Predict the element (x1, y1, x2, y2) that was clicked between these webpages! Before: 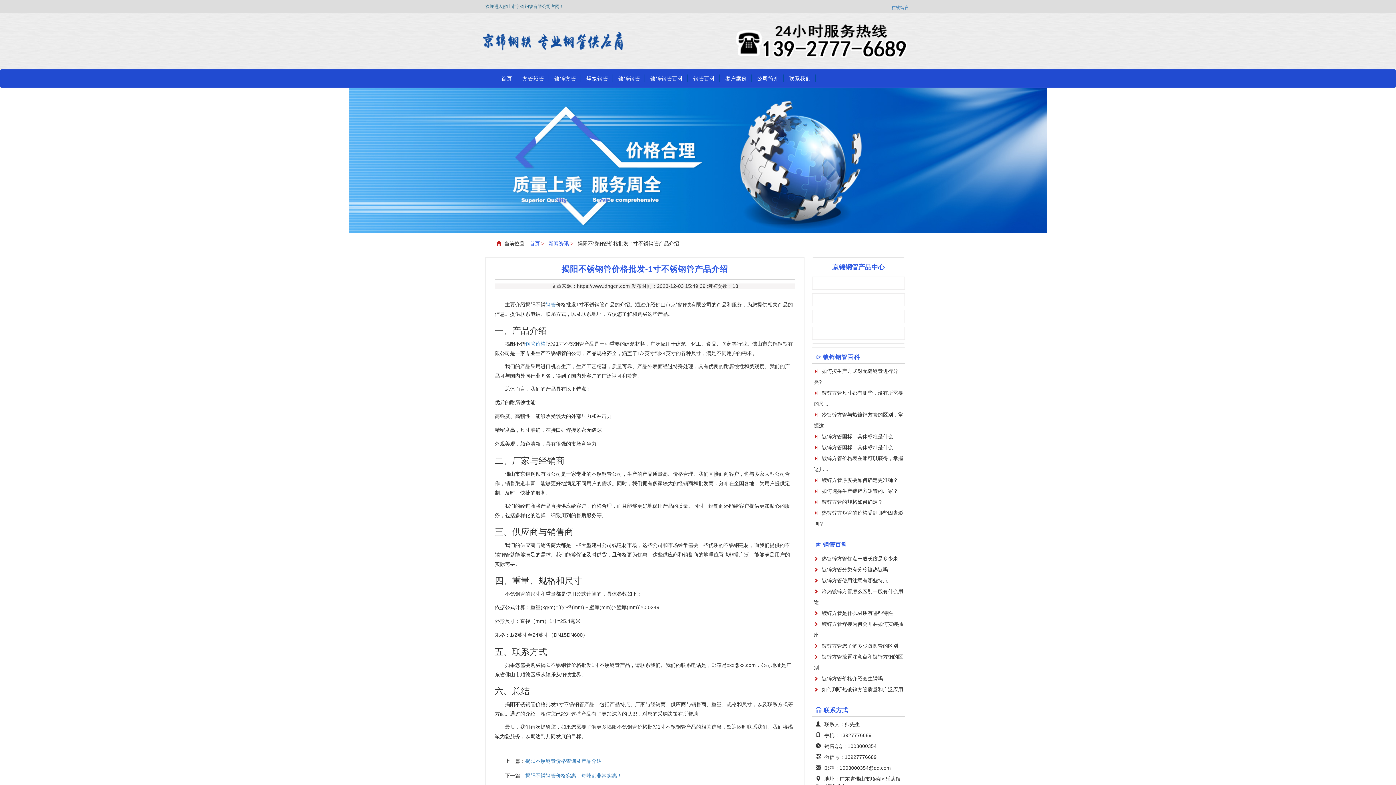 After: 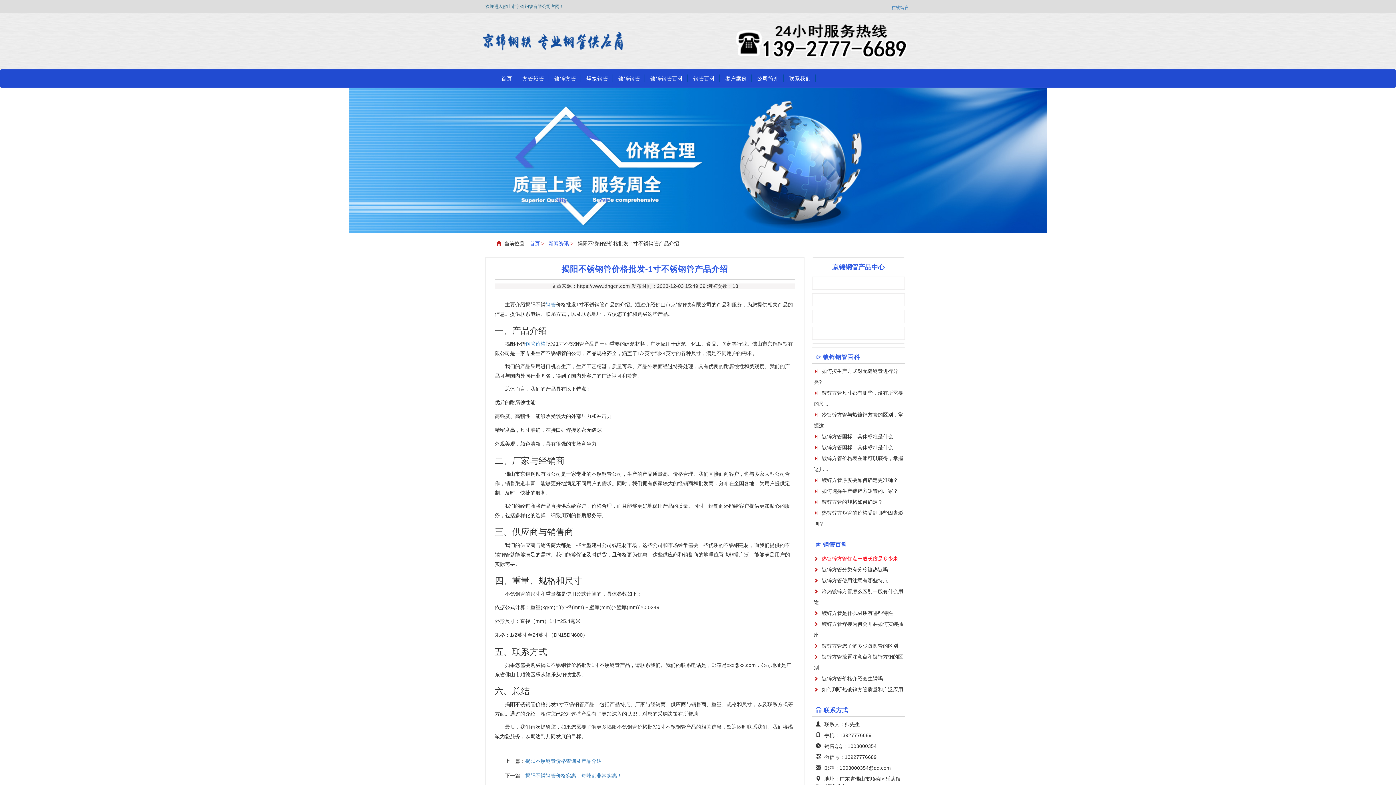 Action: label: 热镀锌方管优点一般长度是多少米 bbox: (822, 555, 898, 561)